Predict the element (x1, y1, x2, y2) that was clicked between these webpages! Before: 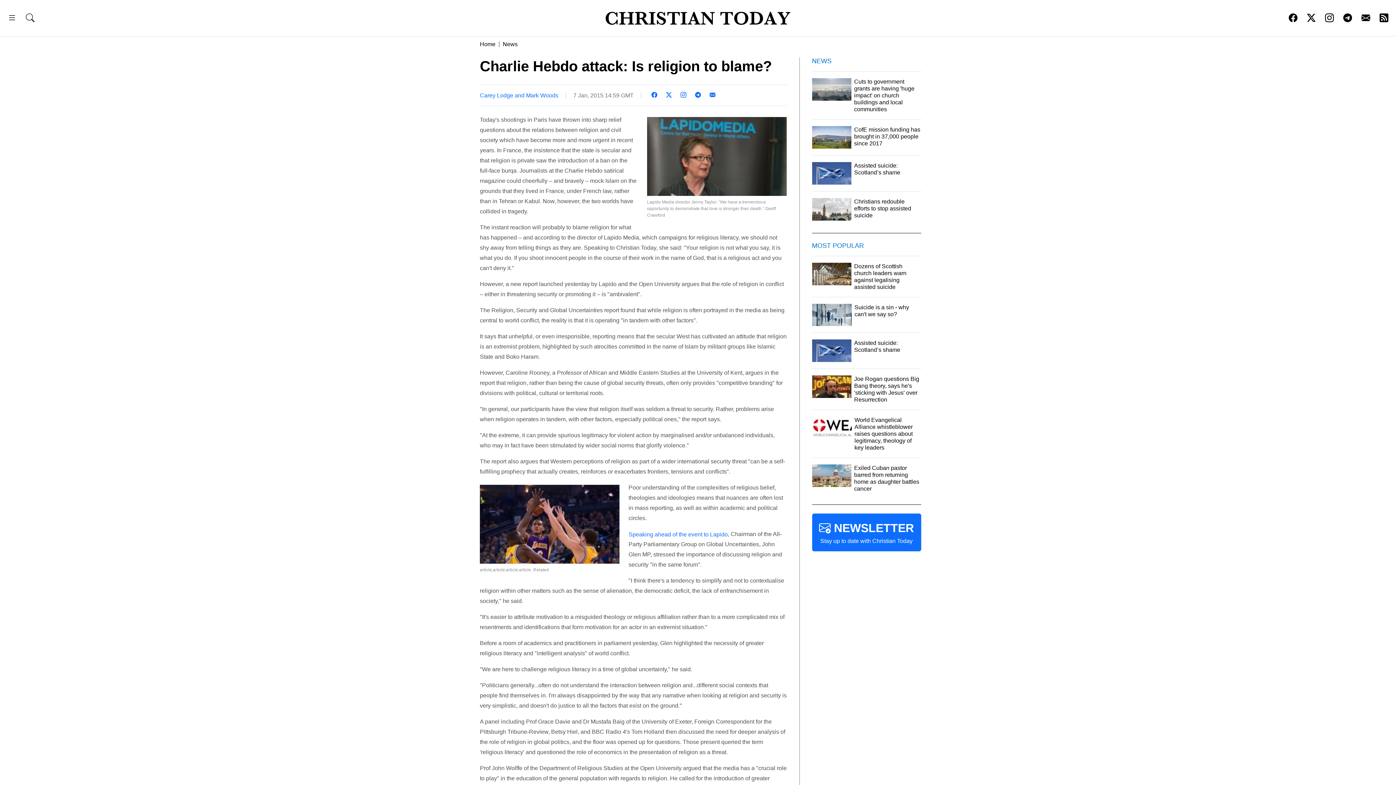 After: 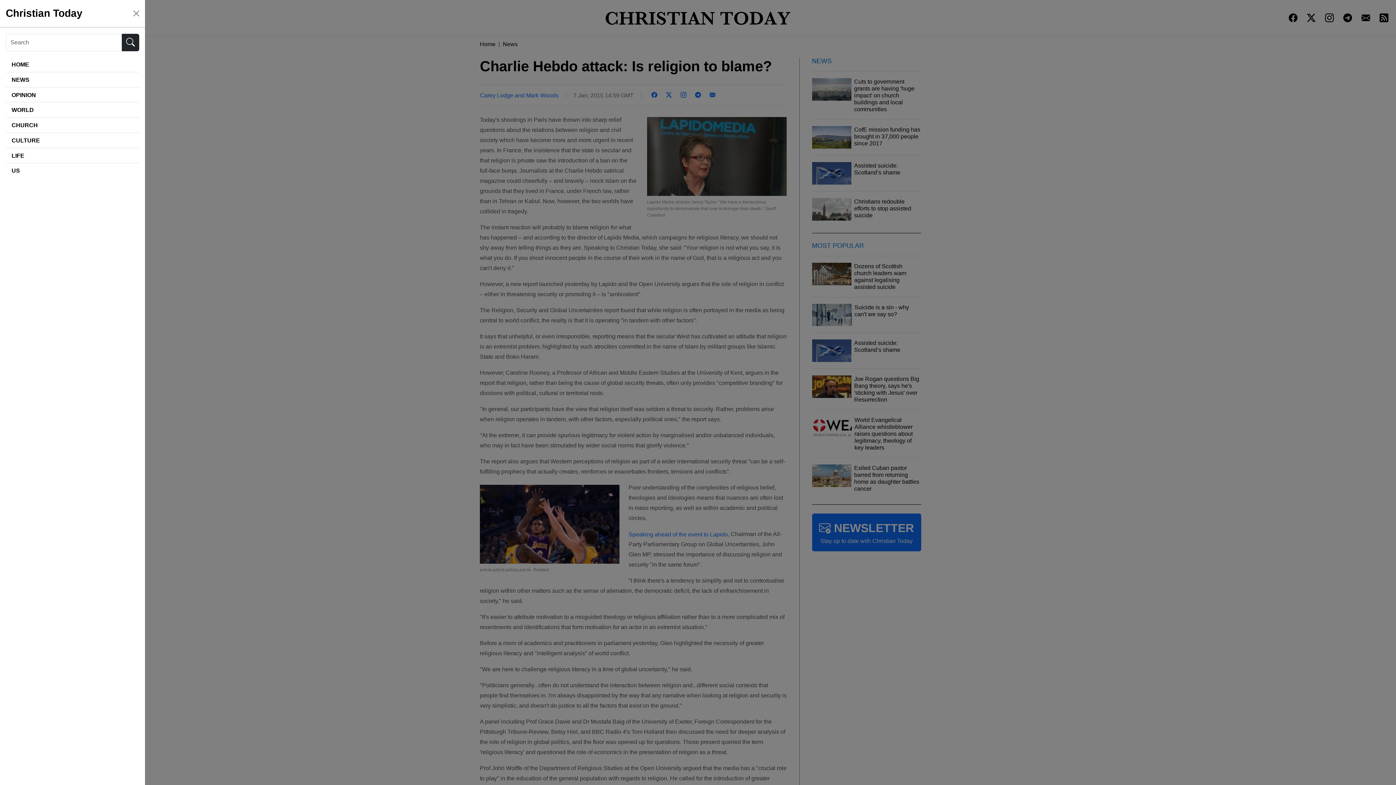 Action: bbox: (7, 16, 16, 22)